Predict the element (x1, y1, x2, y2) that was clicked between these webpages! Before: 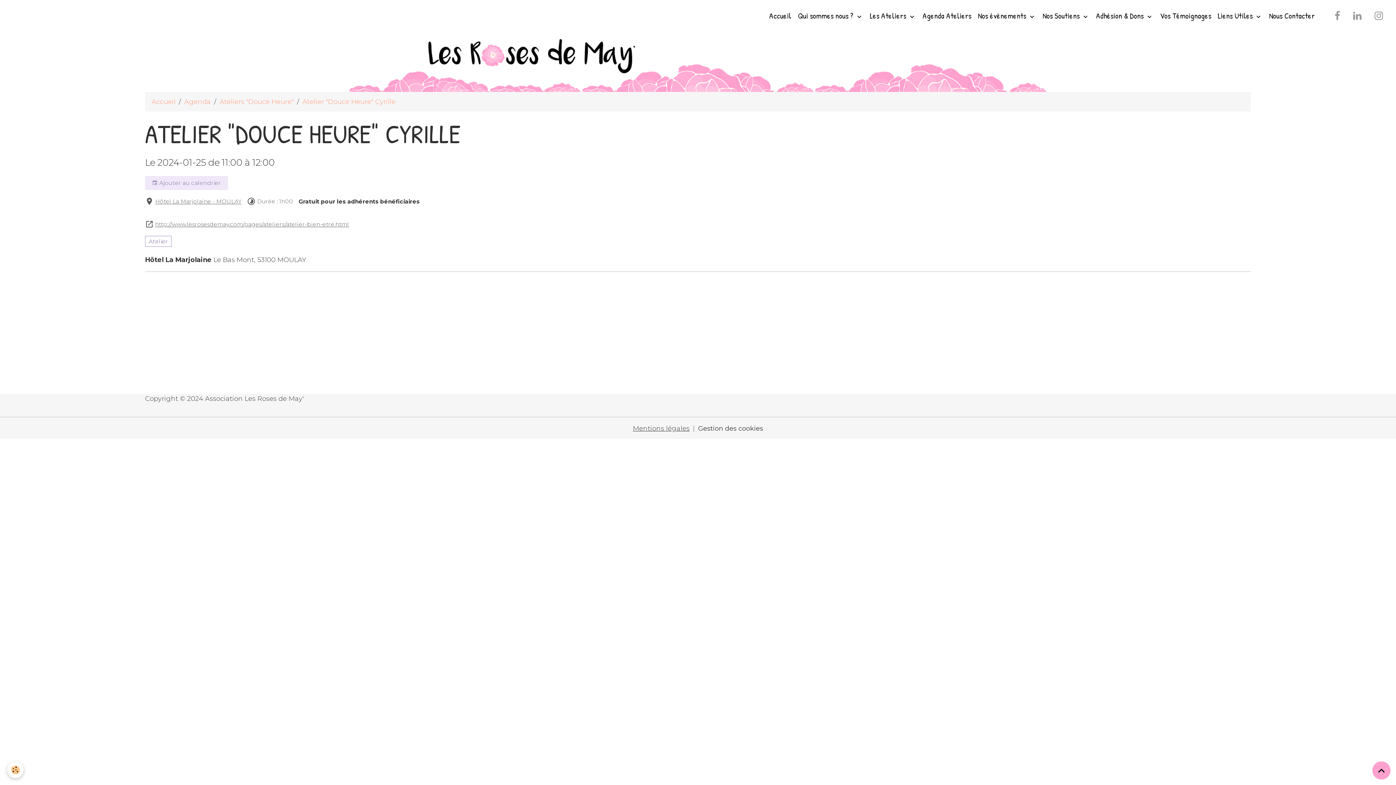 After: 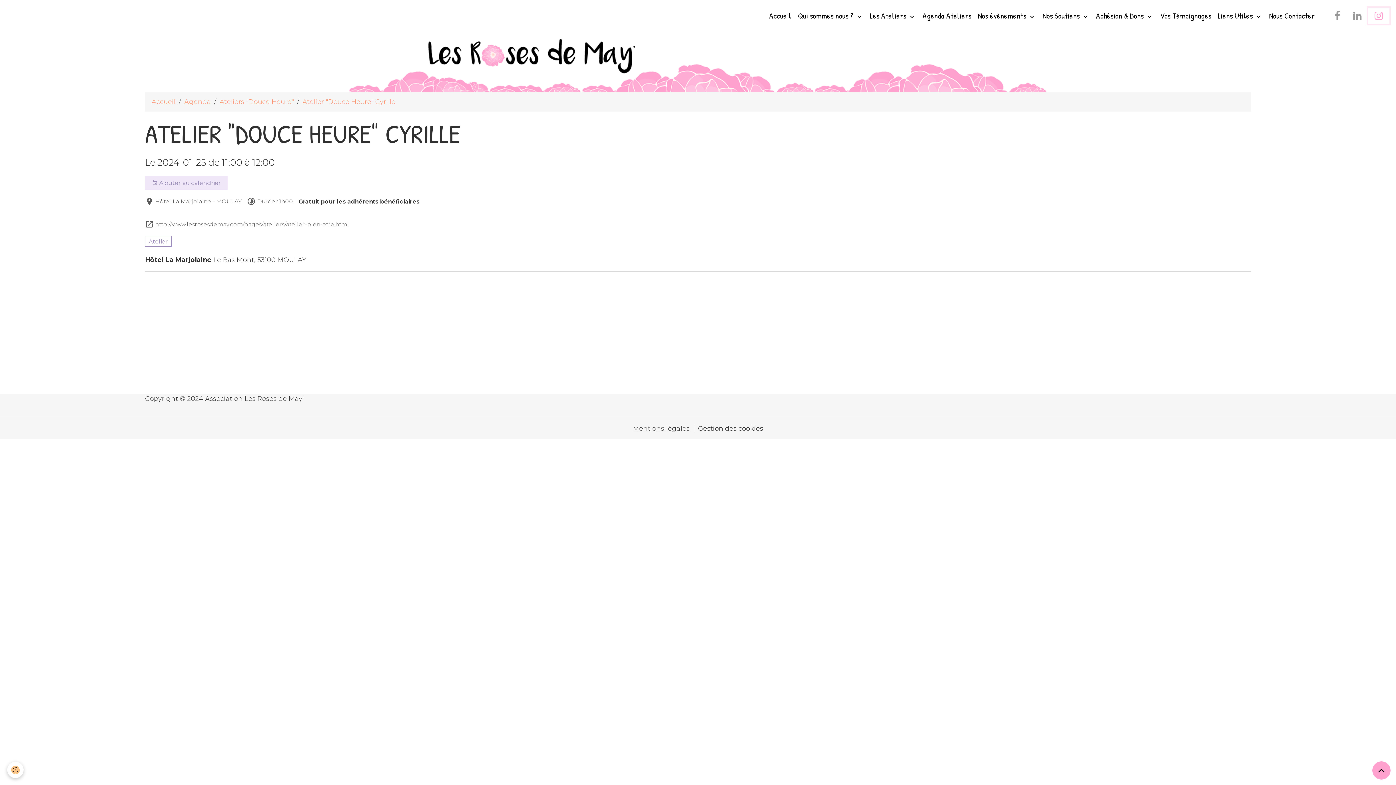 Action: bbox: (1368, 7, 1389, 23)